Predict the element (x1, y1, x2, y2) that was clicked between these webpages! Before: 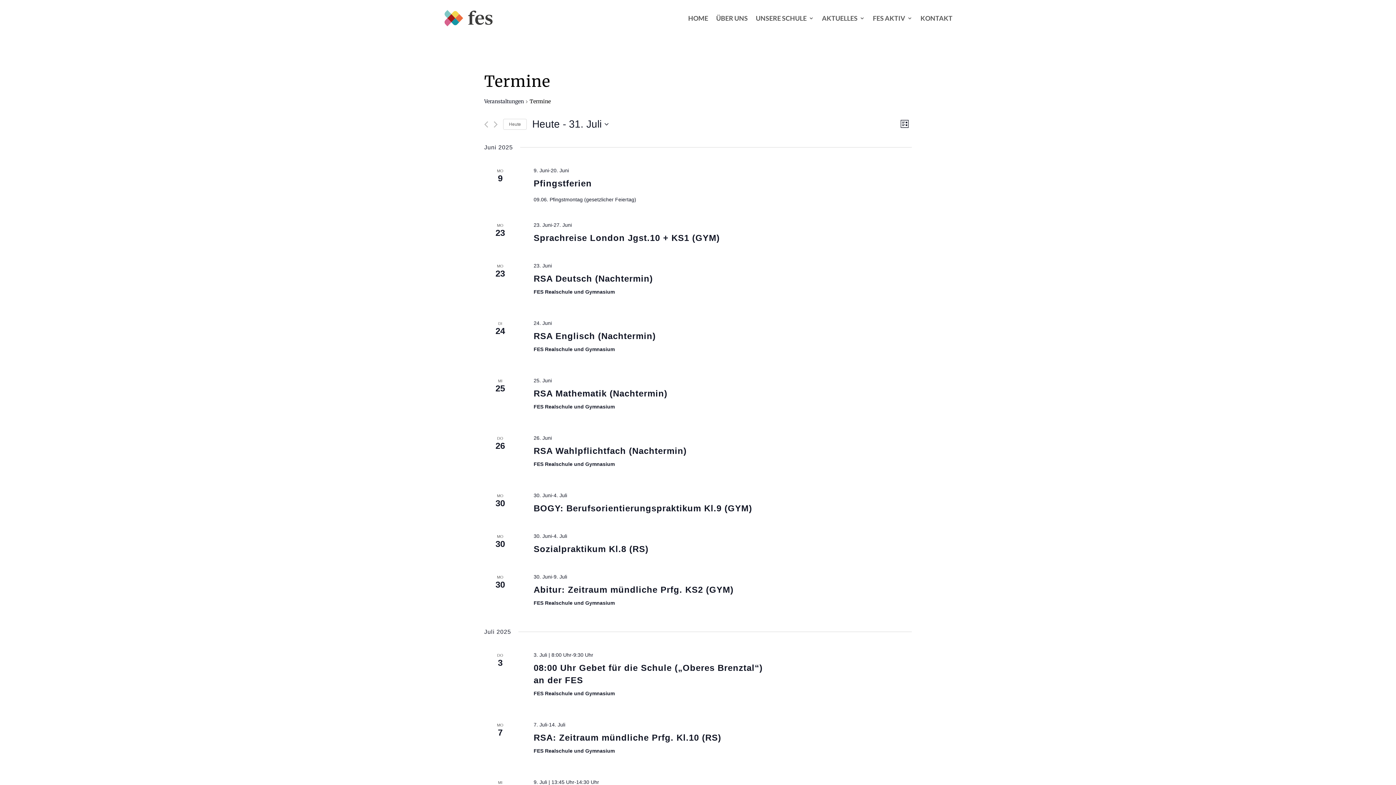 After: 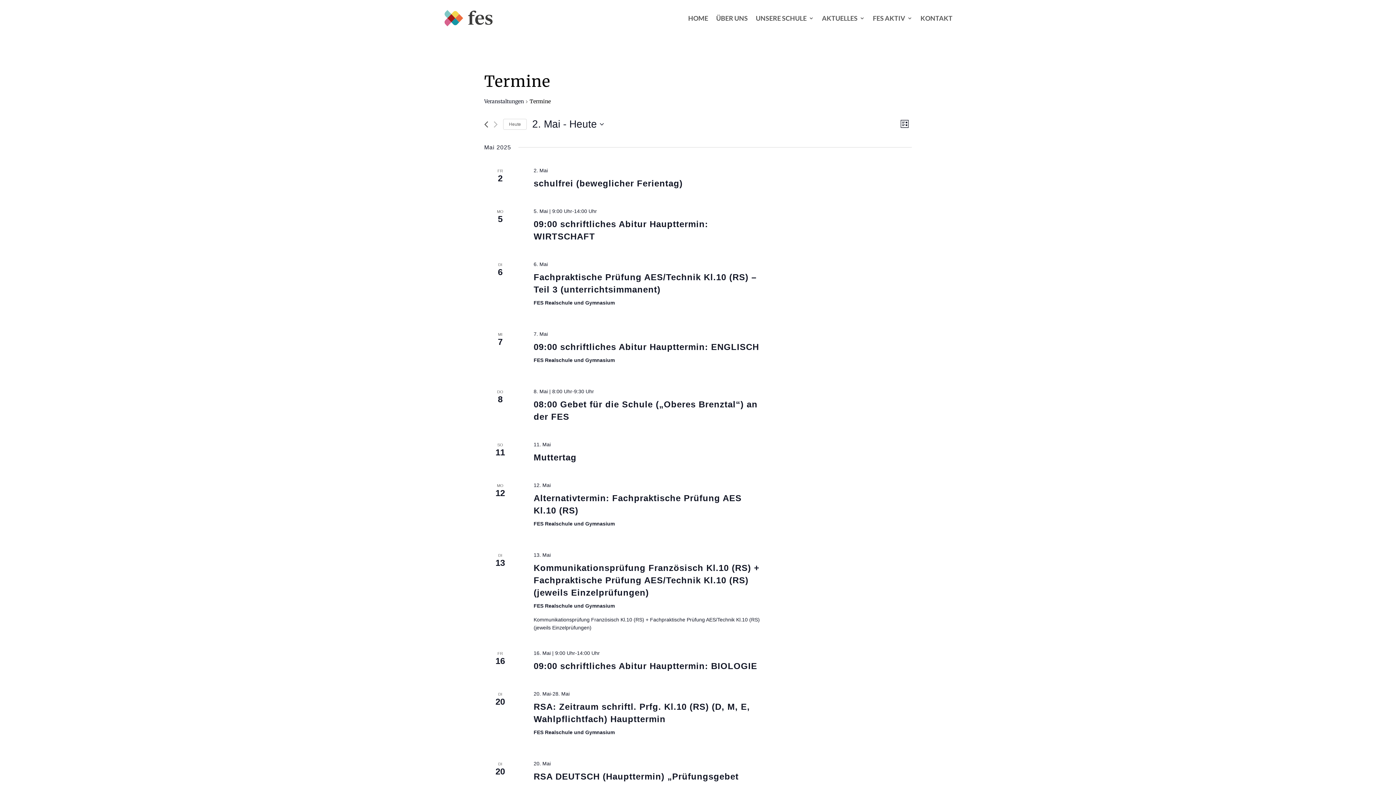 Action: bbox: (484, 121, 488, 128) label: Vorherige Veranstaltungen